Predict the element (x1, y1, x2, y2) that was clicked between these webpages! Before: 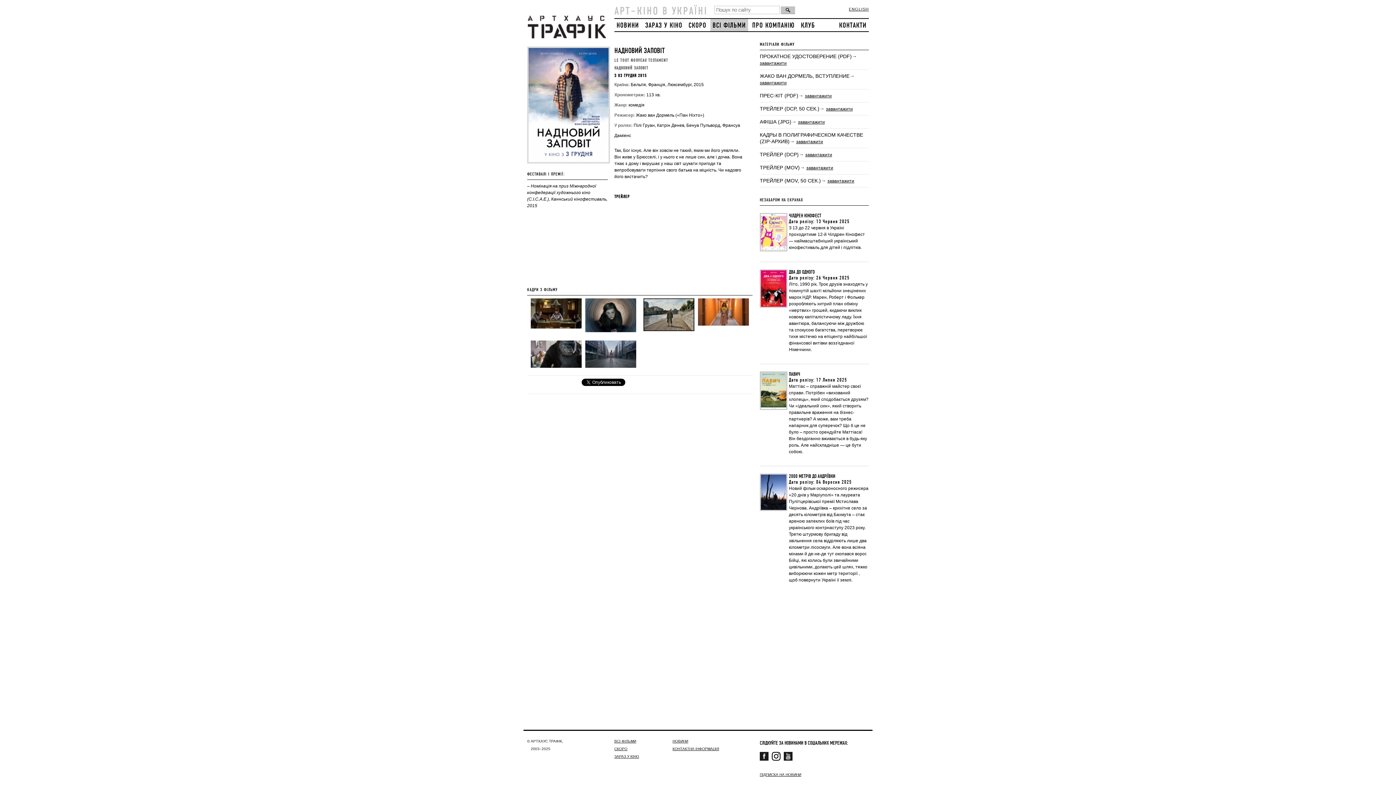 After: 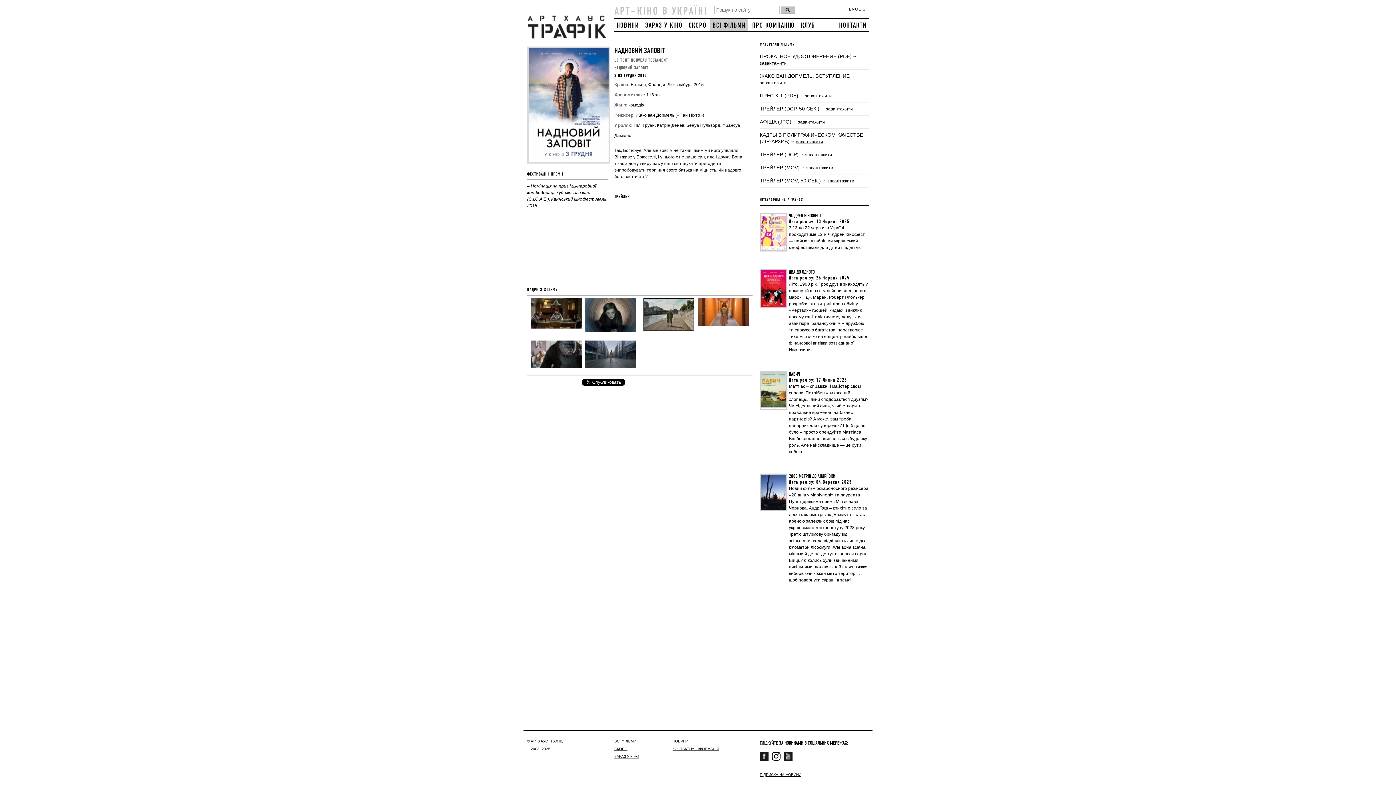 Action: label: завантажити bbox: (798, 119, 825, 124)